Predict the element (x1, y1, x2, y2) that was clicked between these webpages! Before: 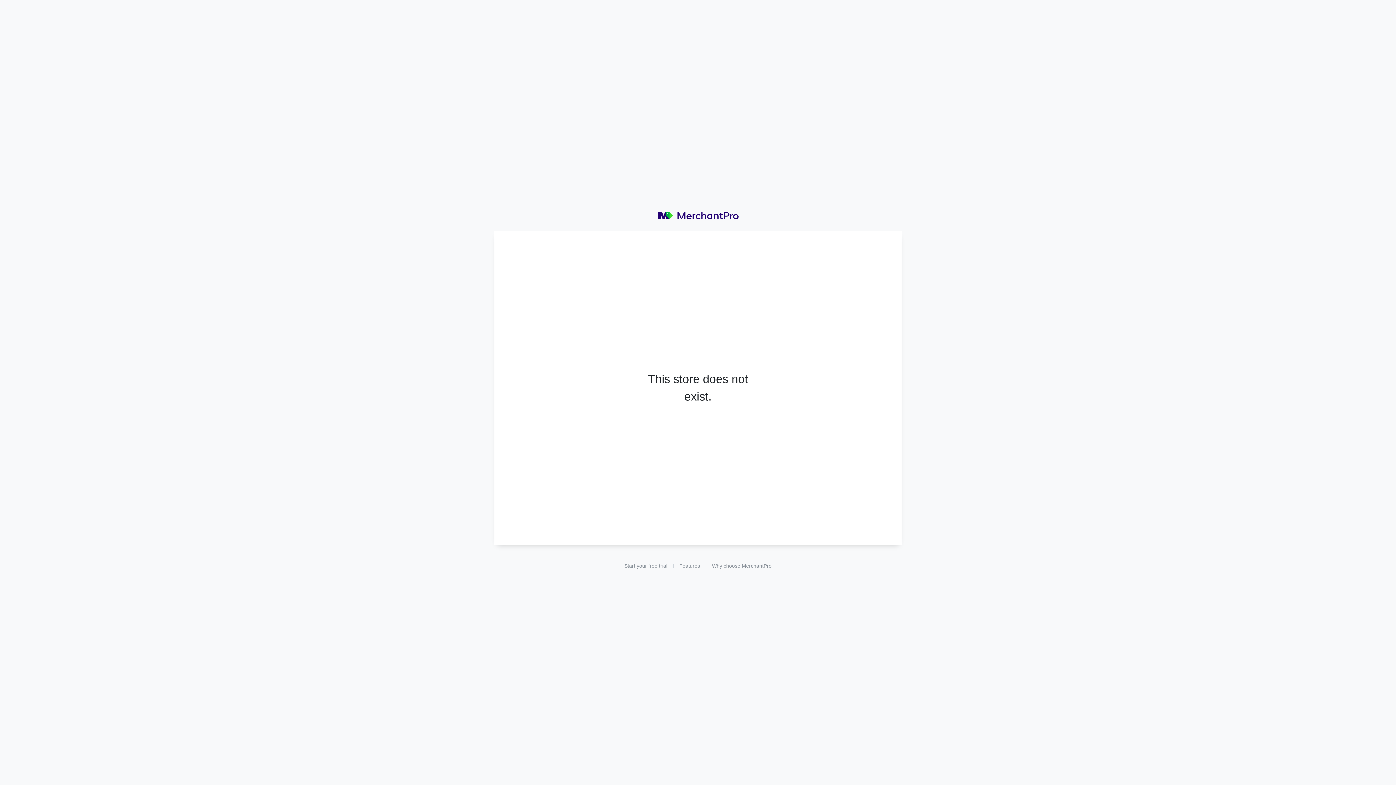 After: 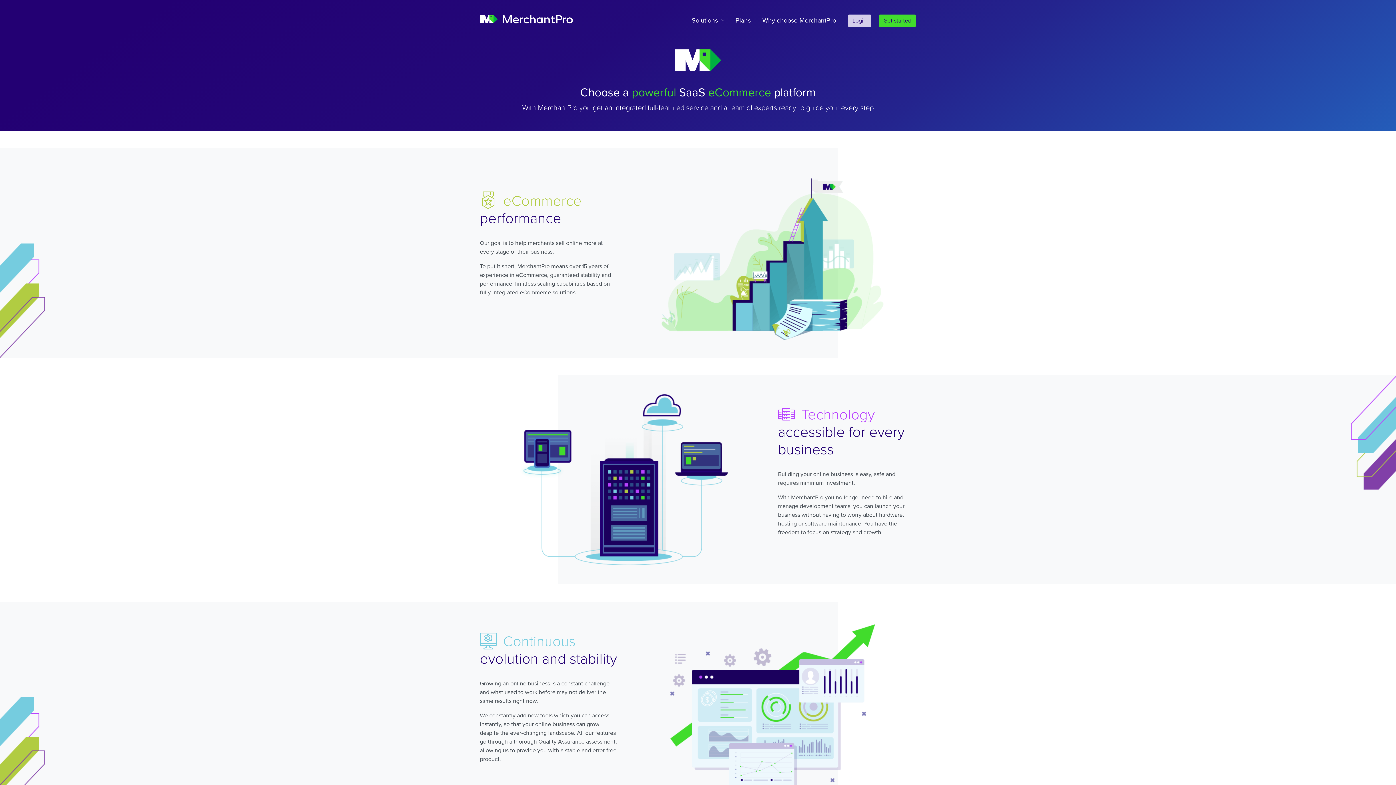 Action: bbox: (706, 559, 777, 573) label: Why choose MerchantPro